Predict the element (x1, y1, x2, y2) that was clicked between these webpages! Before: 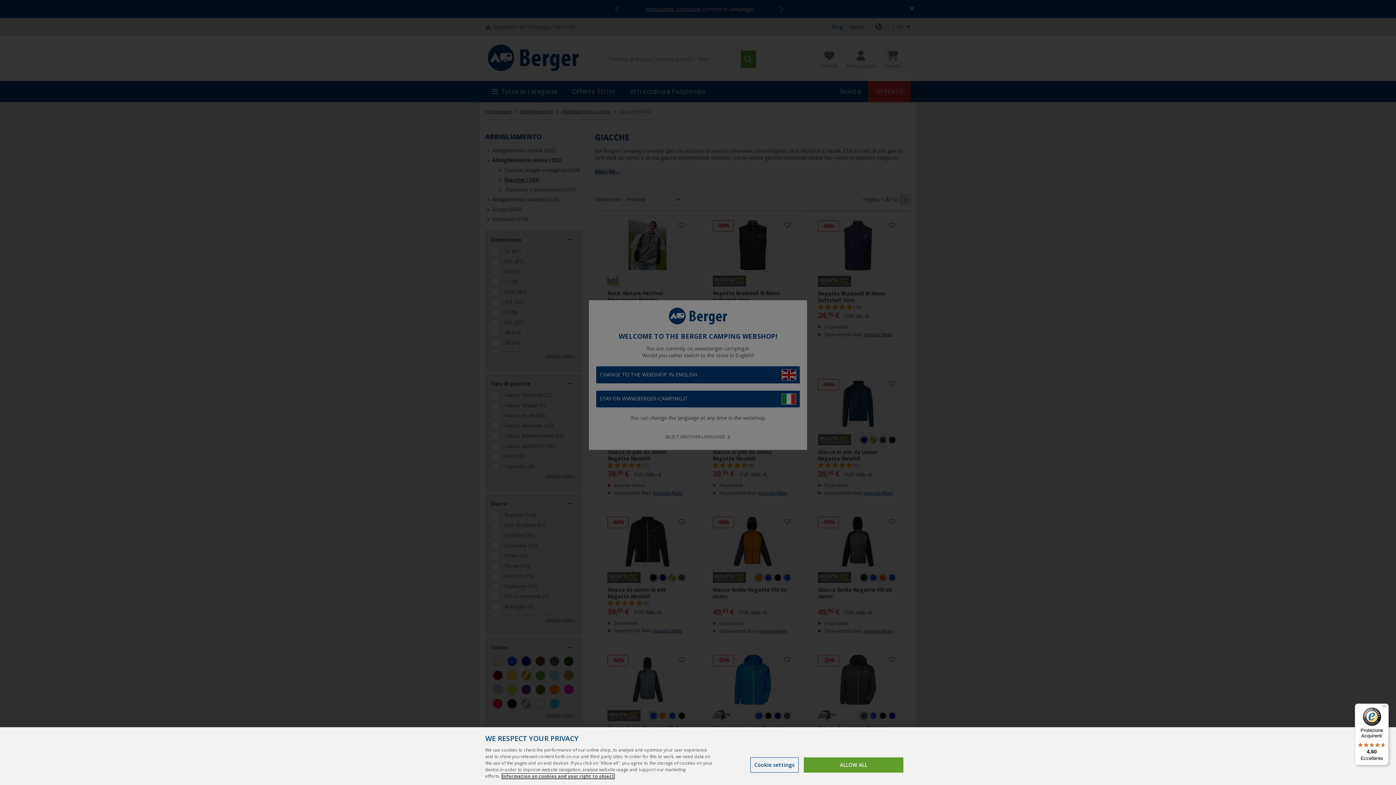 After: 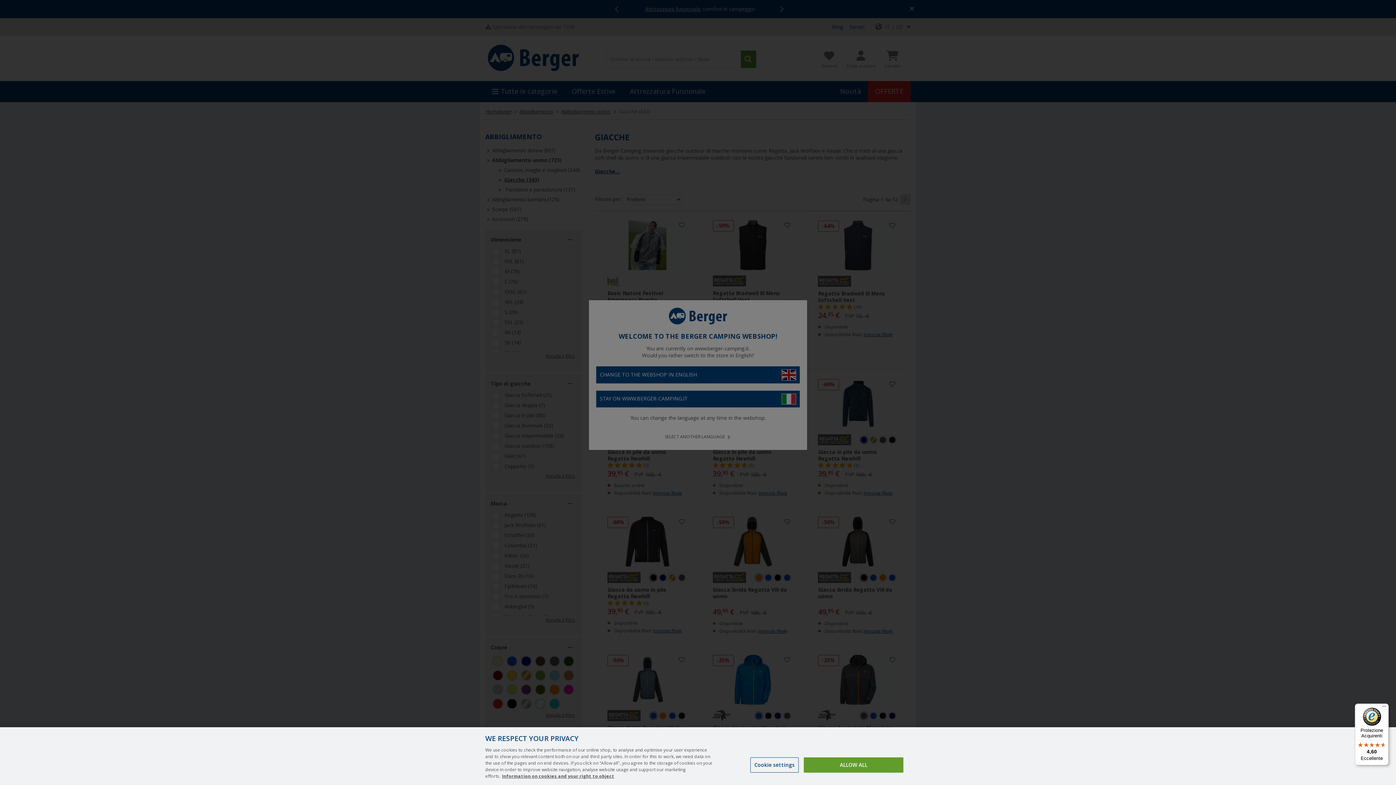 Action: label: Protezione Acquirenti

4,60

Eccellente bbox: (1355, 704, 1389, 765)